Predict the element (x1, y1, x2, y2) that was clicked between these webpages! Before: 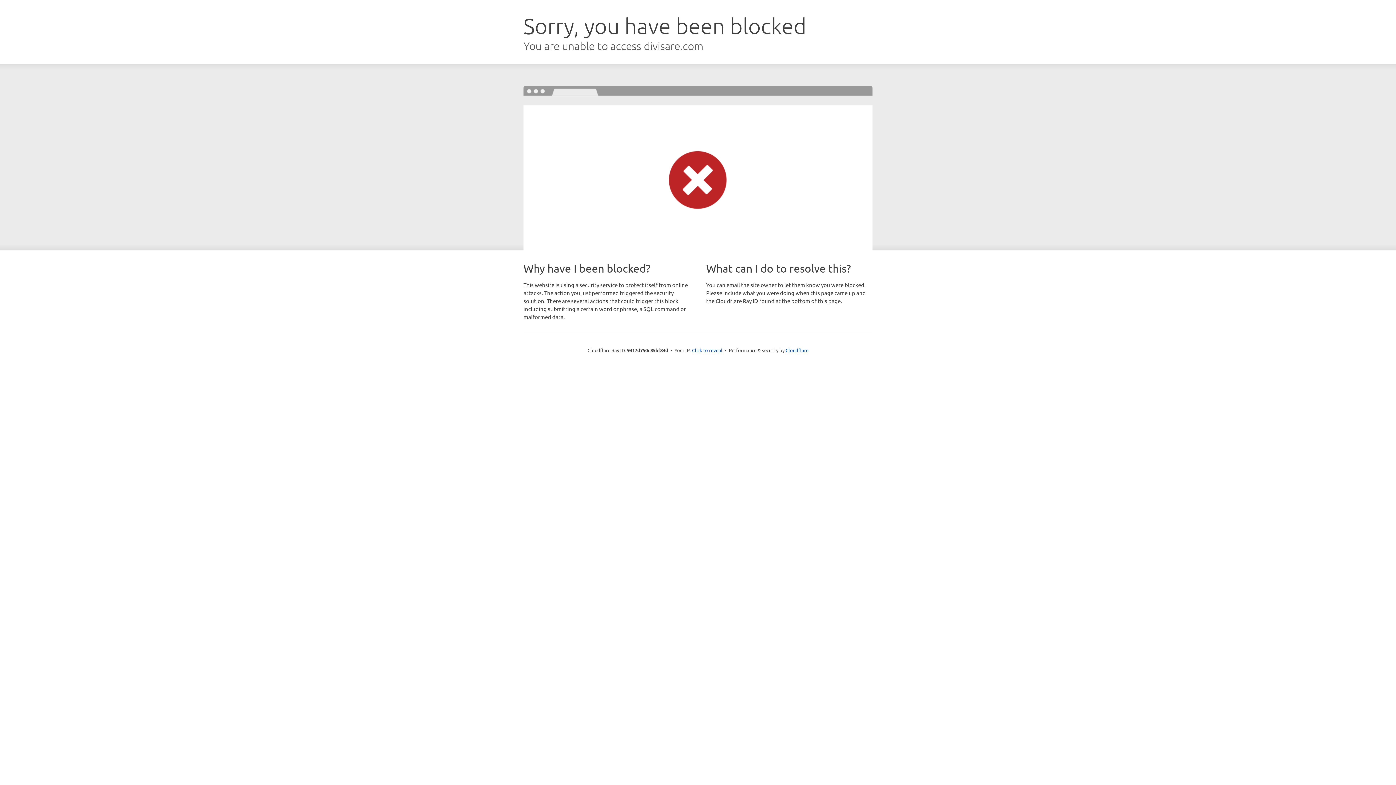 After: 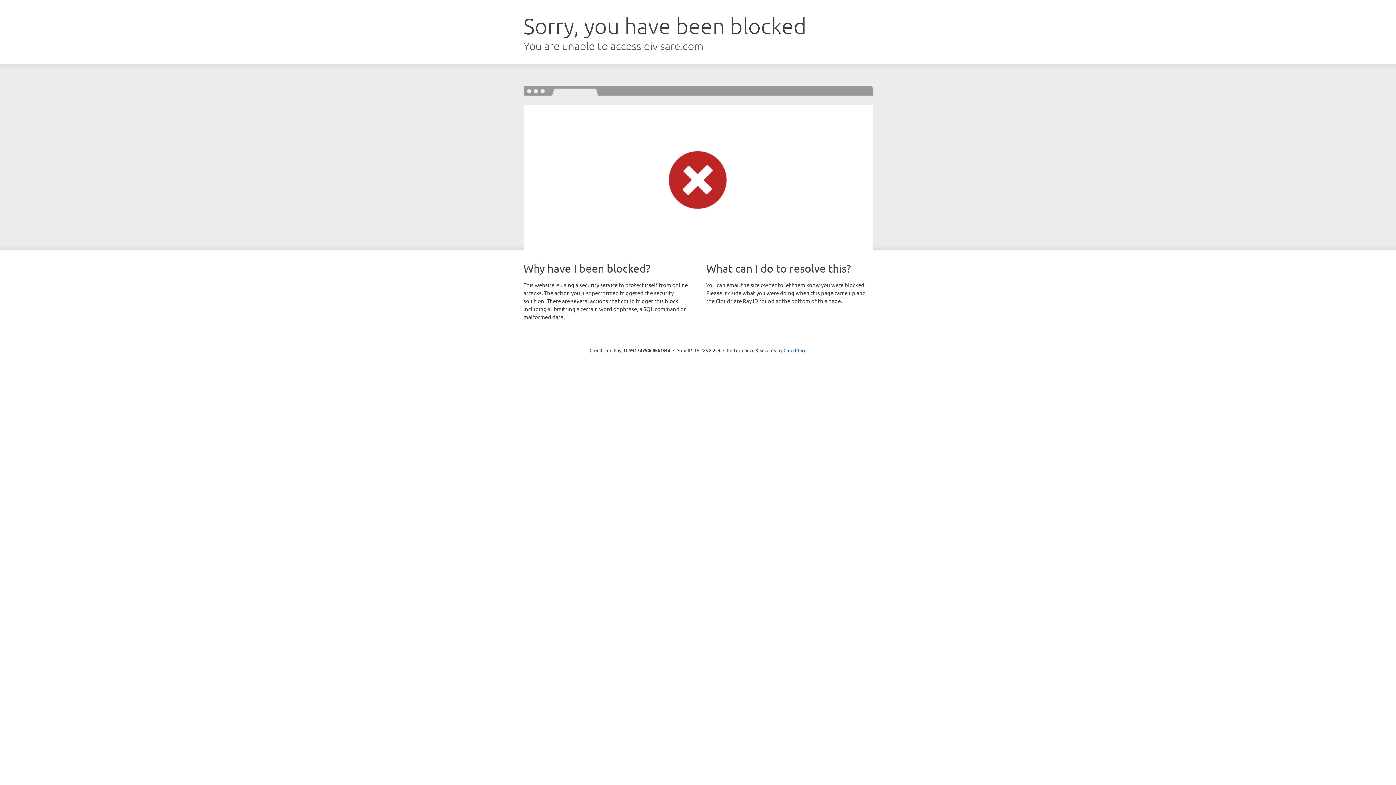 Action: bbox: (692, 346, 722, 353) label: Click to reveal